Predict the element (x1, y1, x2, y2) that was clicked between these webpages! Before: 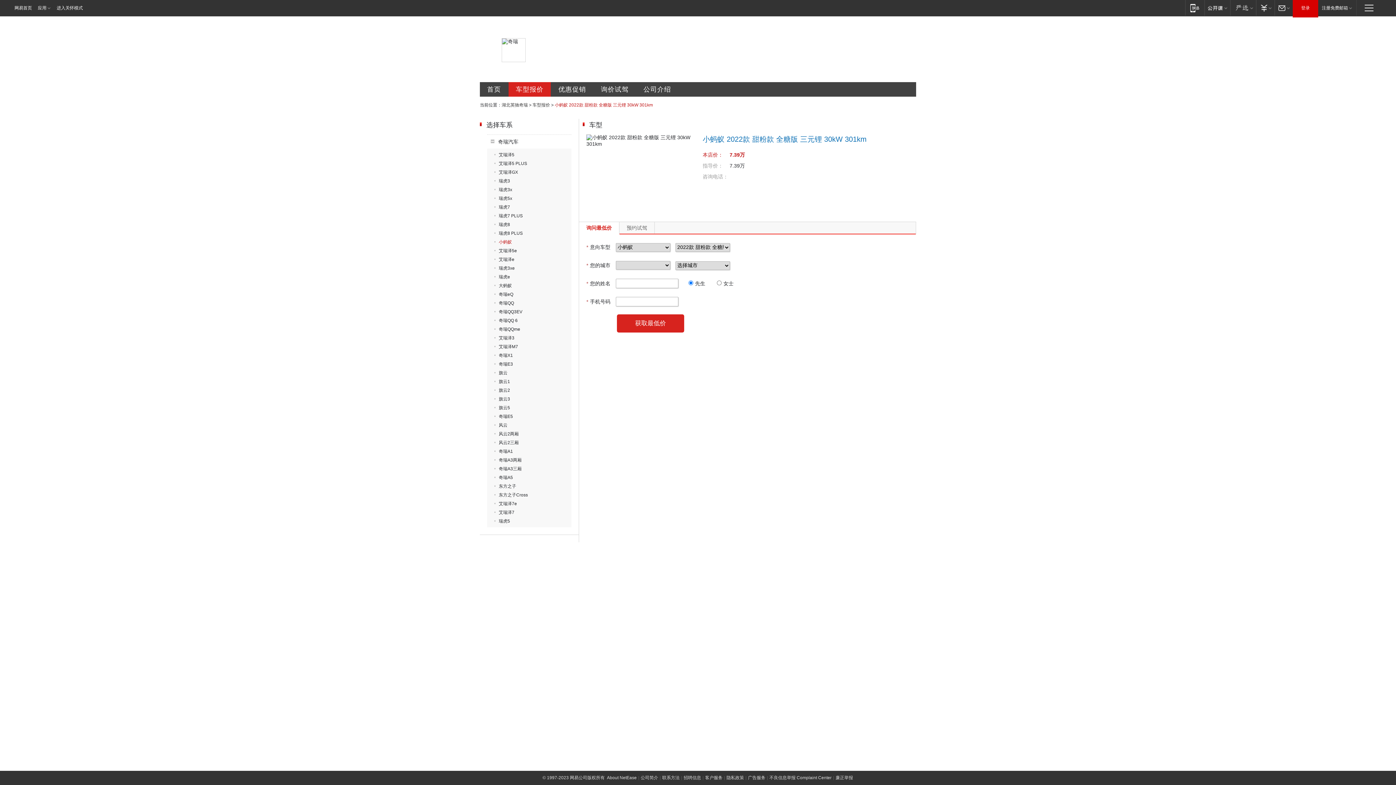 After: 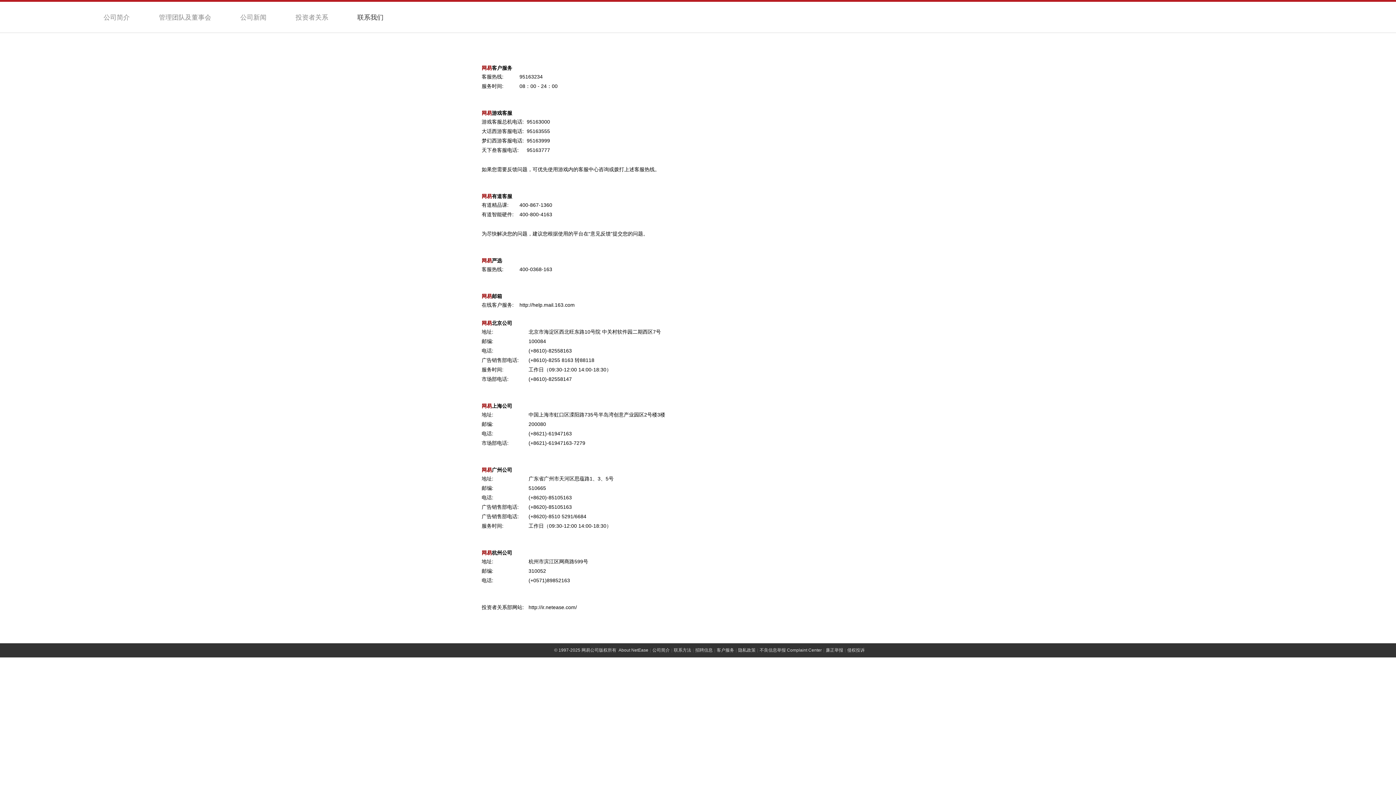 Action: bbox: (662, 775, 680, 780) label: 联系方法